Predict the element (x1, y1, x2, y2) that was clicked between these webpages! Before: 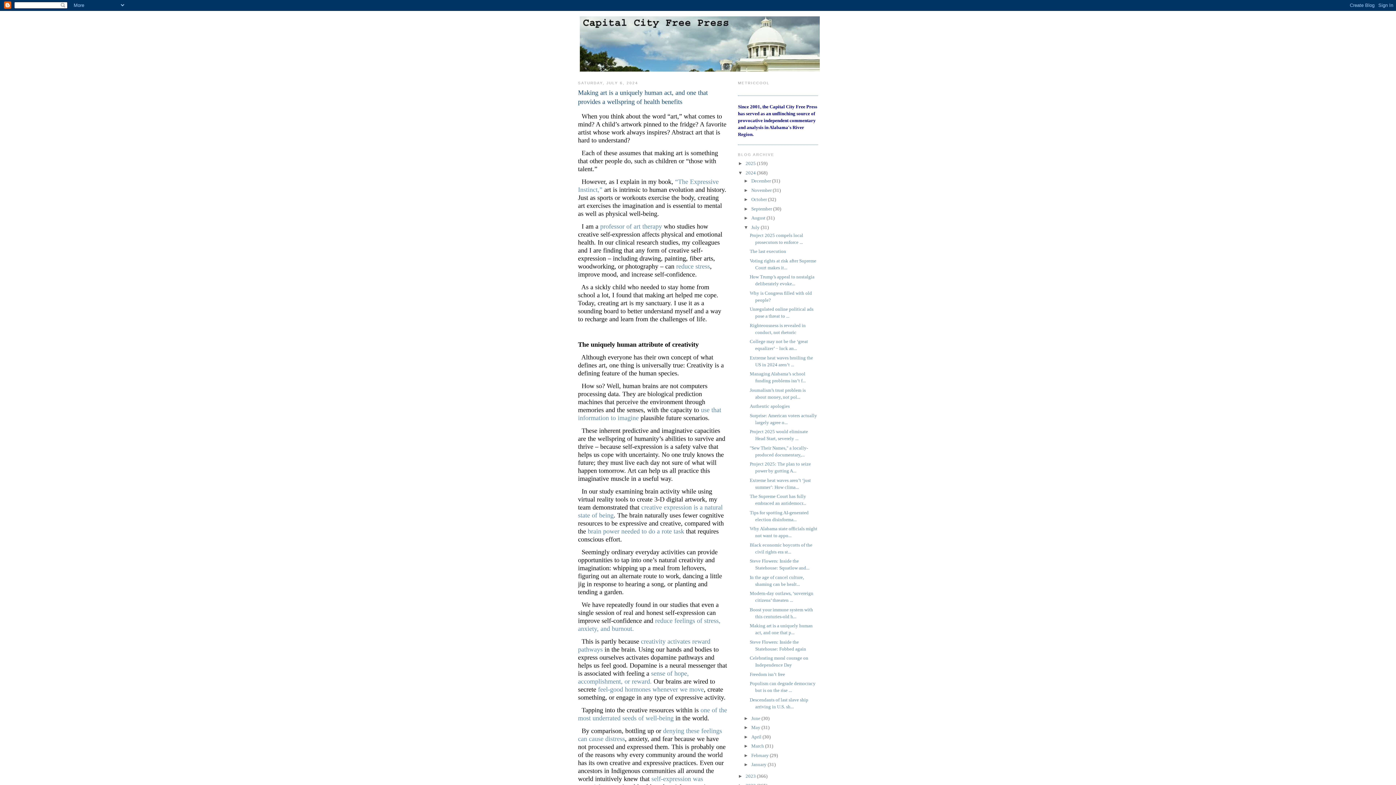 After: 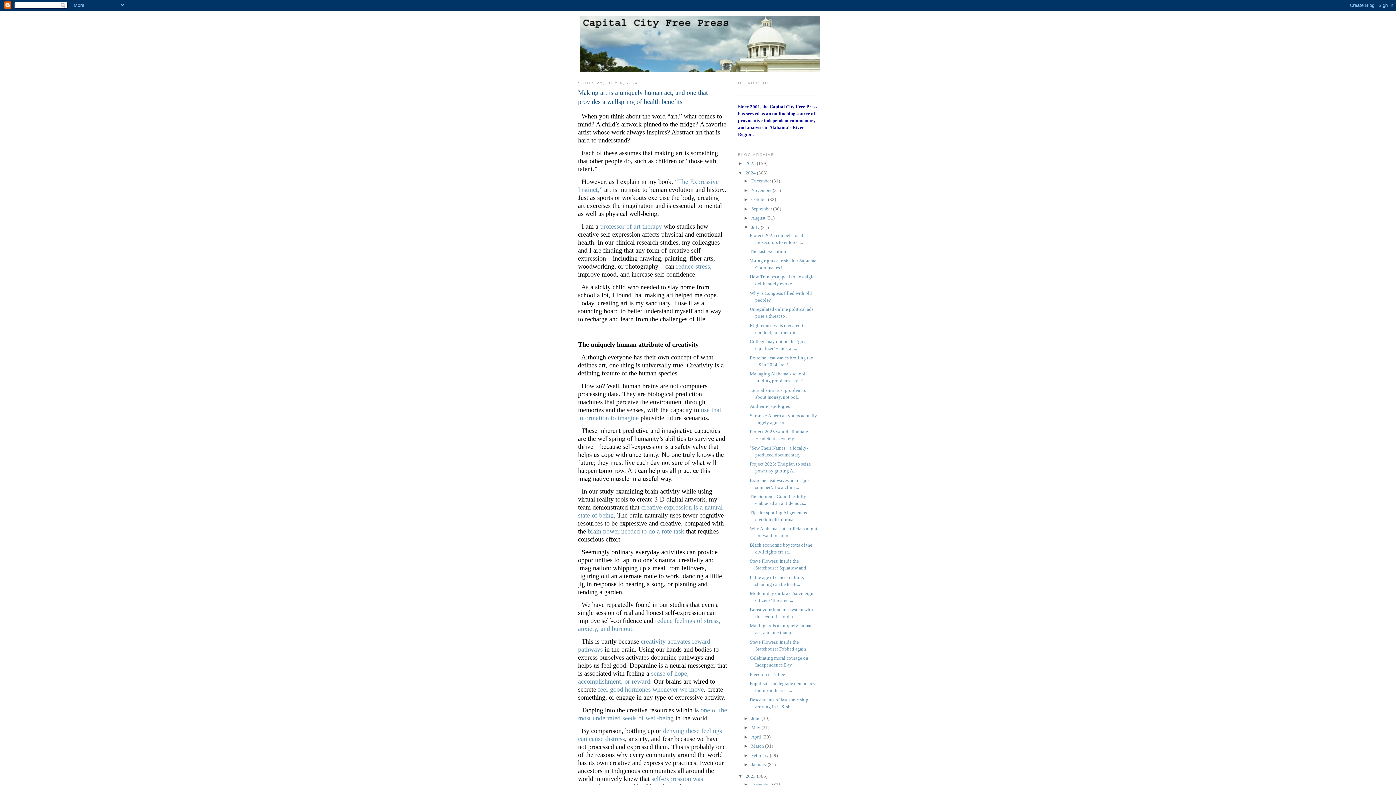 Action: bbox: (738, 773, 745, 779) label: ►  